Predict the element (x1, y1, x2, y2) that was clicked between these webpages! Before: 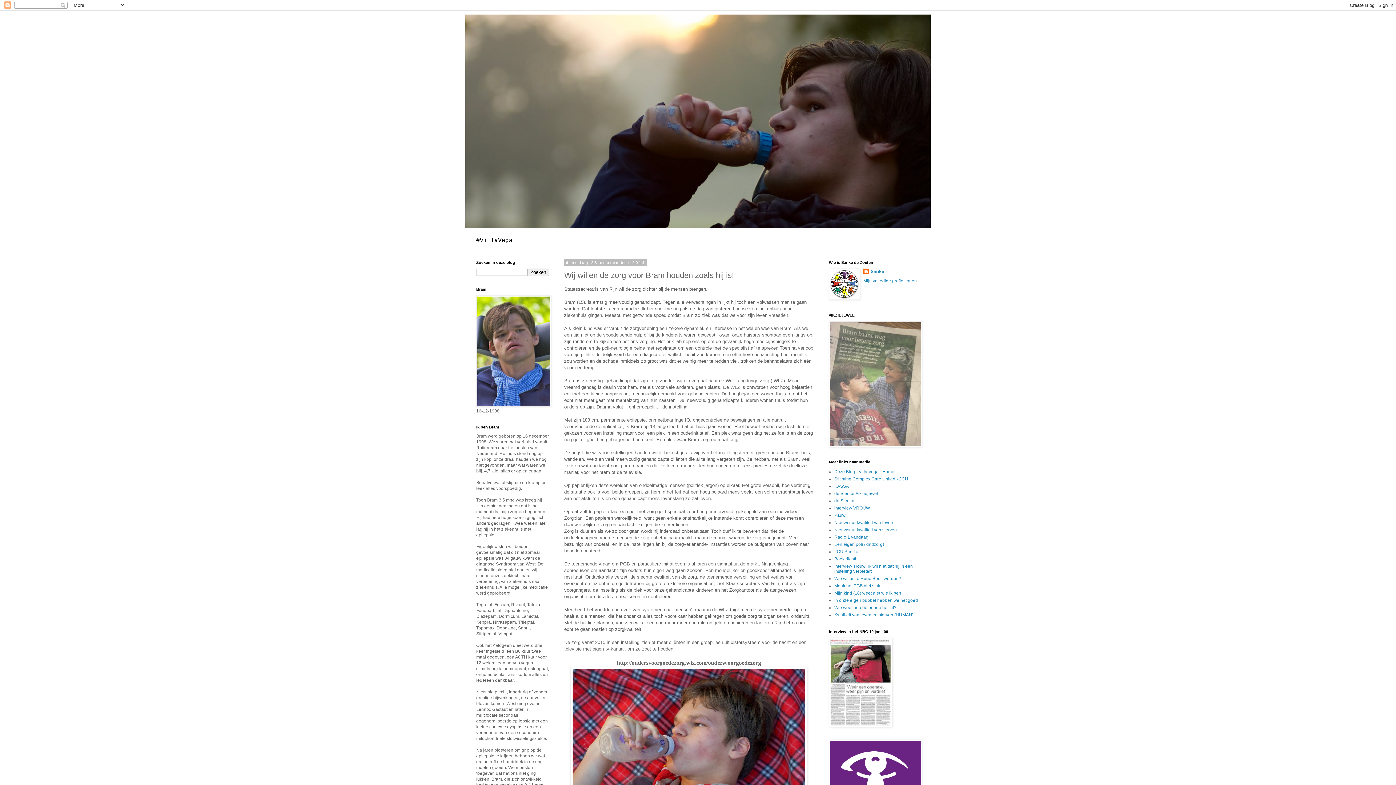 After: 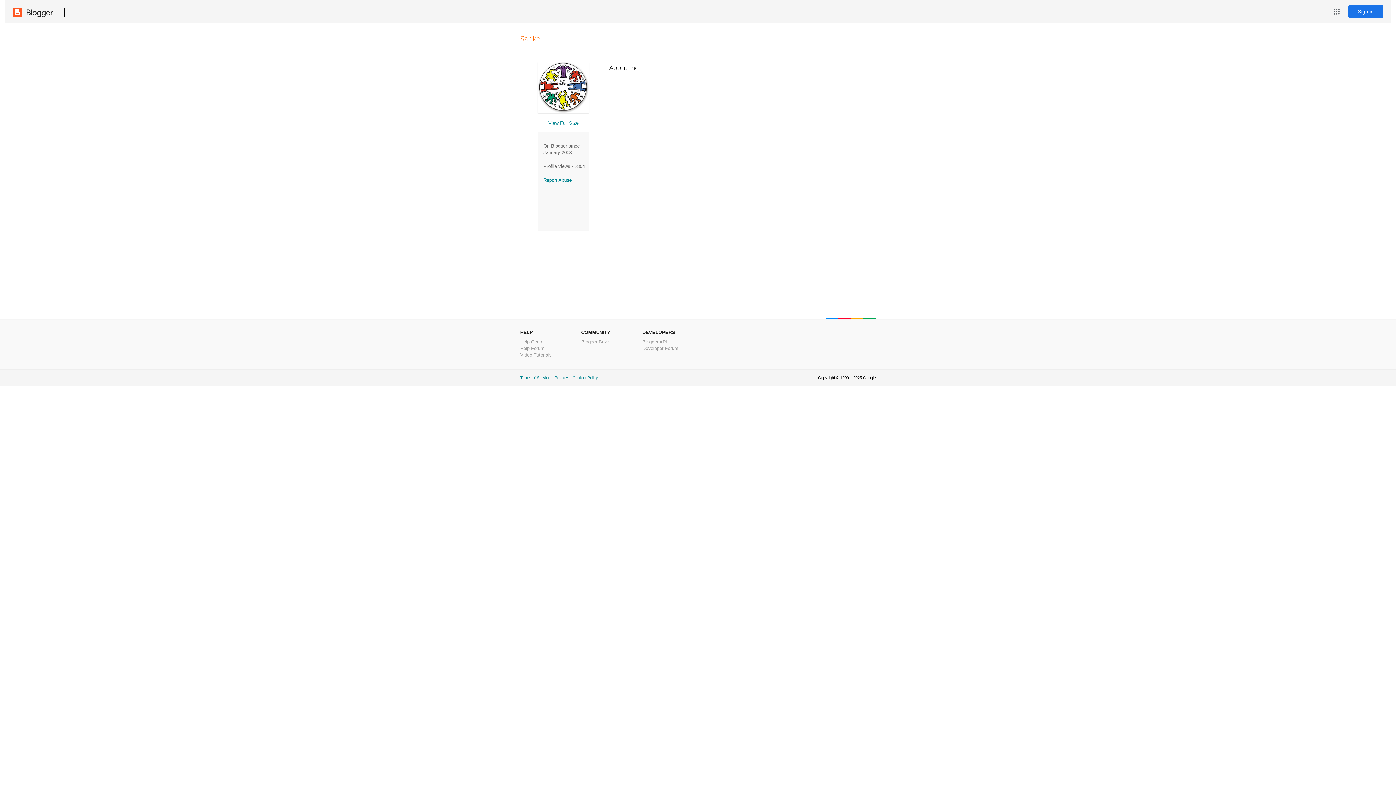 Action: bbox: (863, 268, 884, 276) label: Sarike